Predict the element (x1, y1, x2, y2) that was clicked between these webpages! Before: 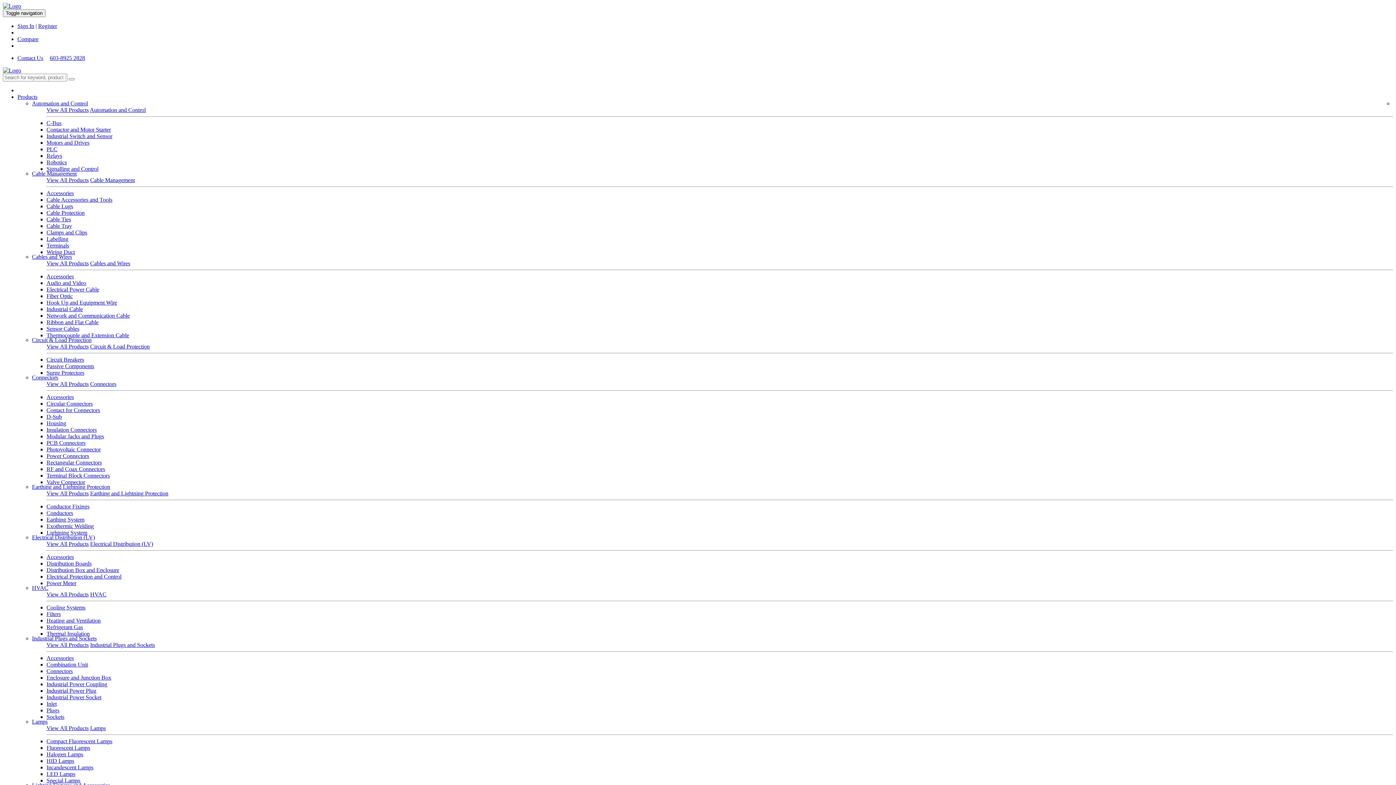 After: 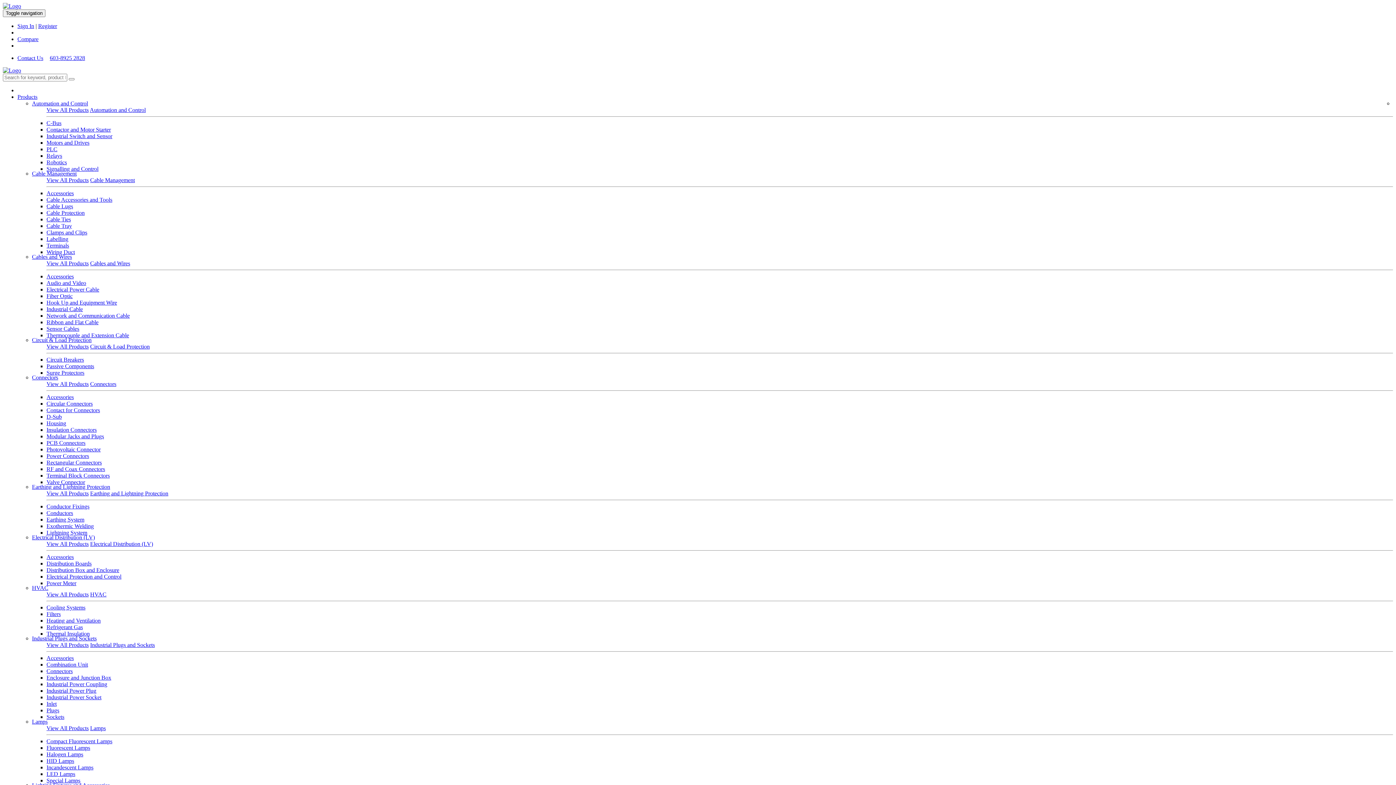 Action: bbox: (46, 106, 88, 113) label: View All Products